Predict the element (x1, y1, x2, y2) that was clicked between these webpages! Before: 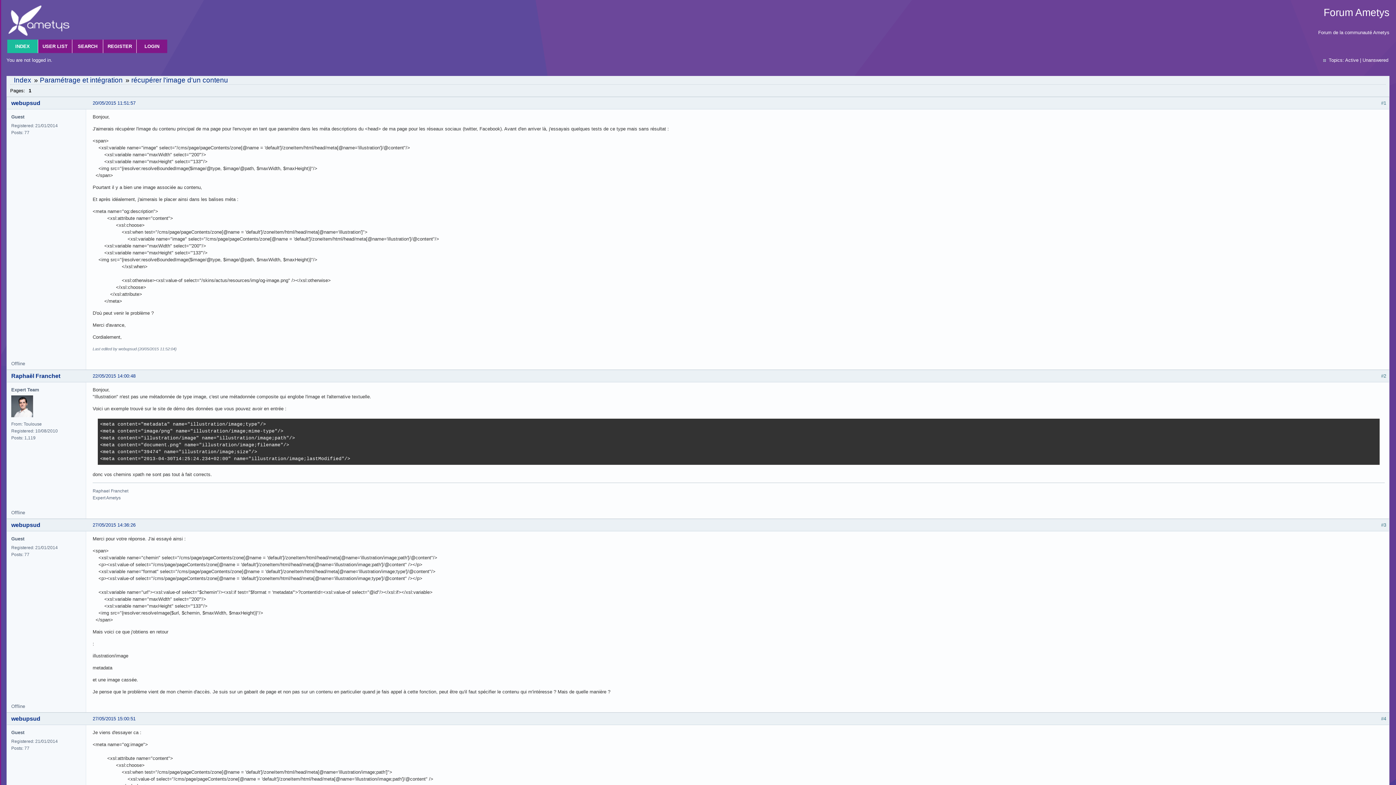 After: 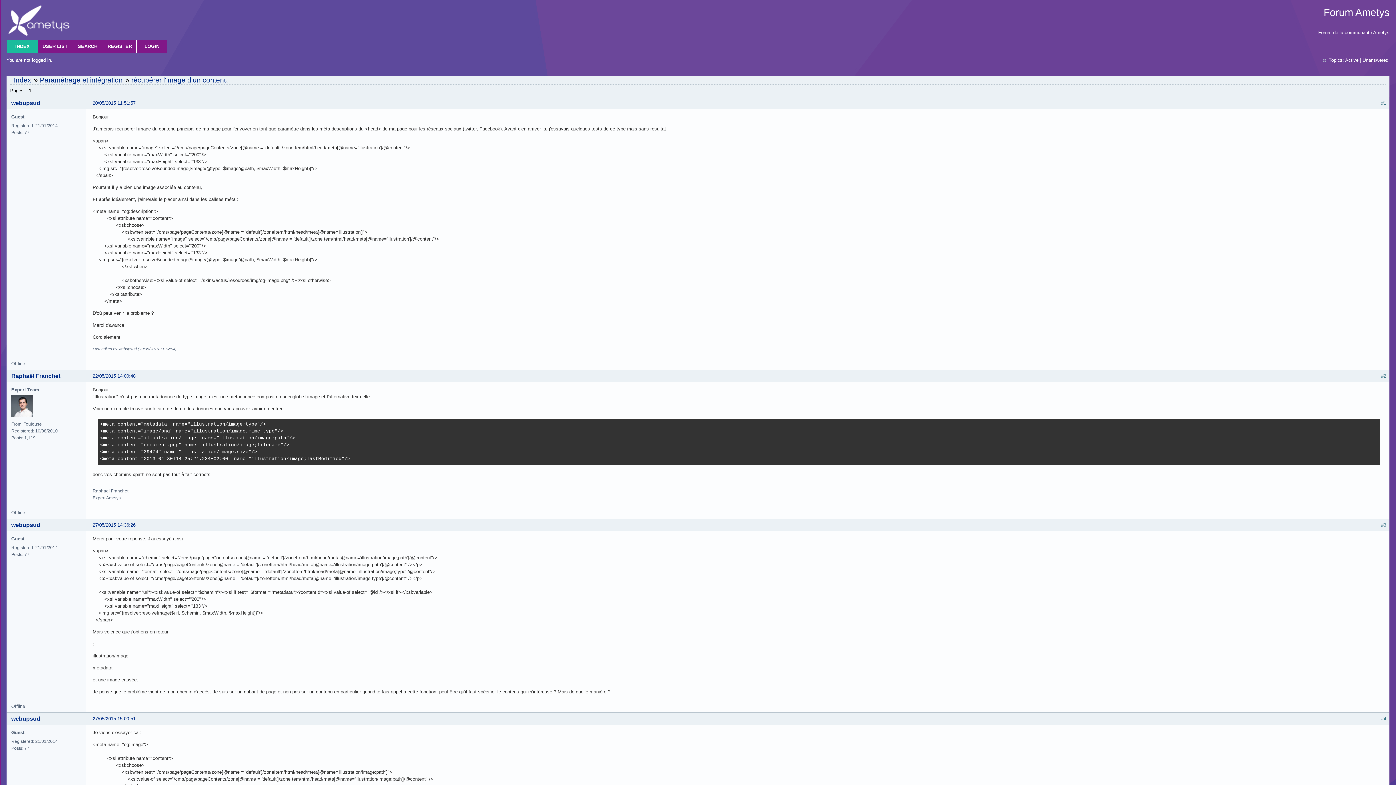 Action: label: récupérer l'image d'un contenu bbox: (131, 76, 228, 84)